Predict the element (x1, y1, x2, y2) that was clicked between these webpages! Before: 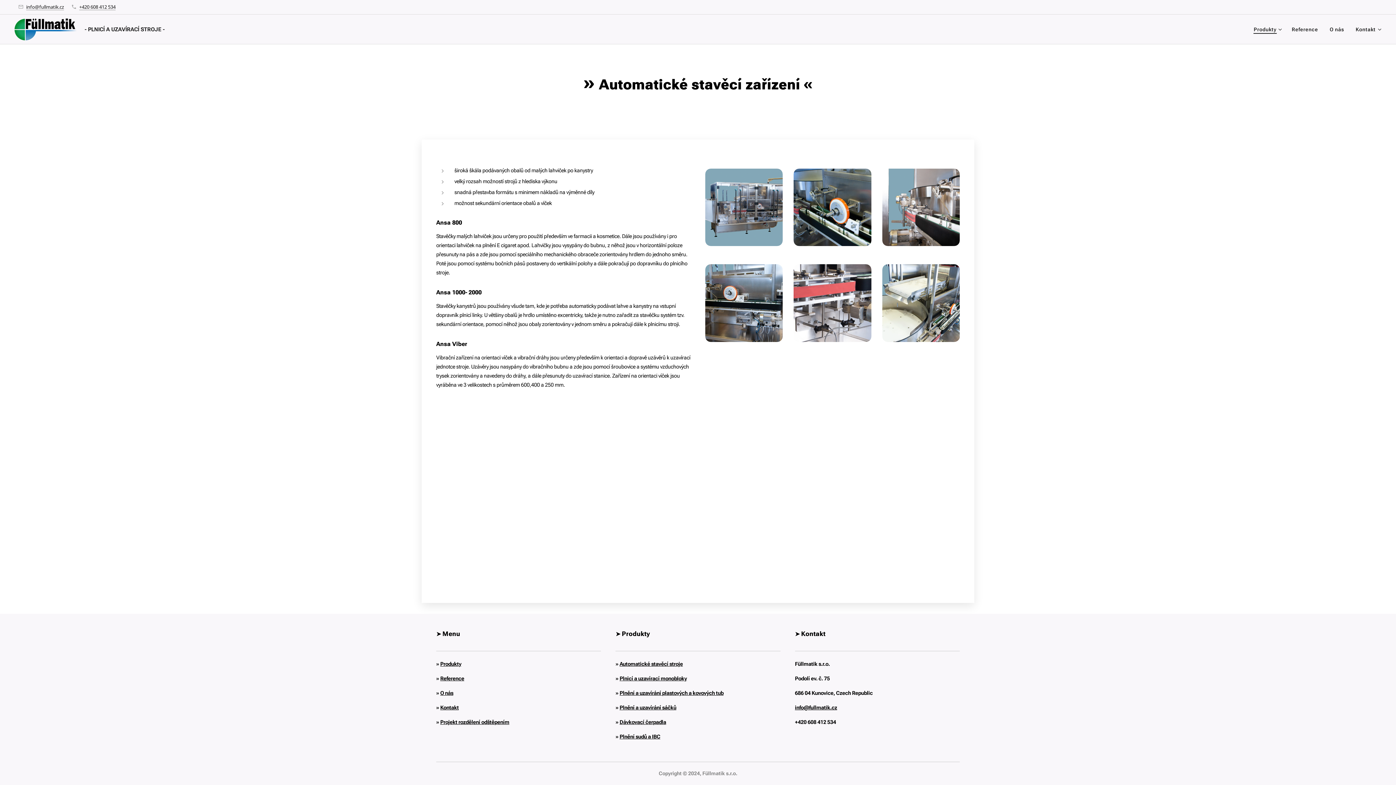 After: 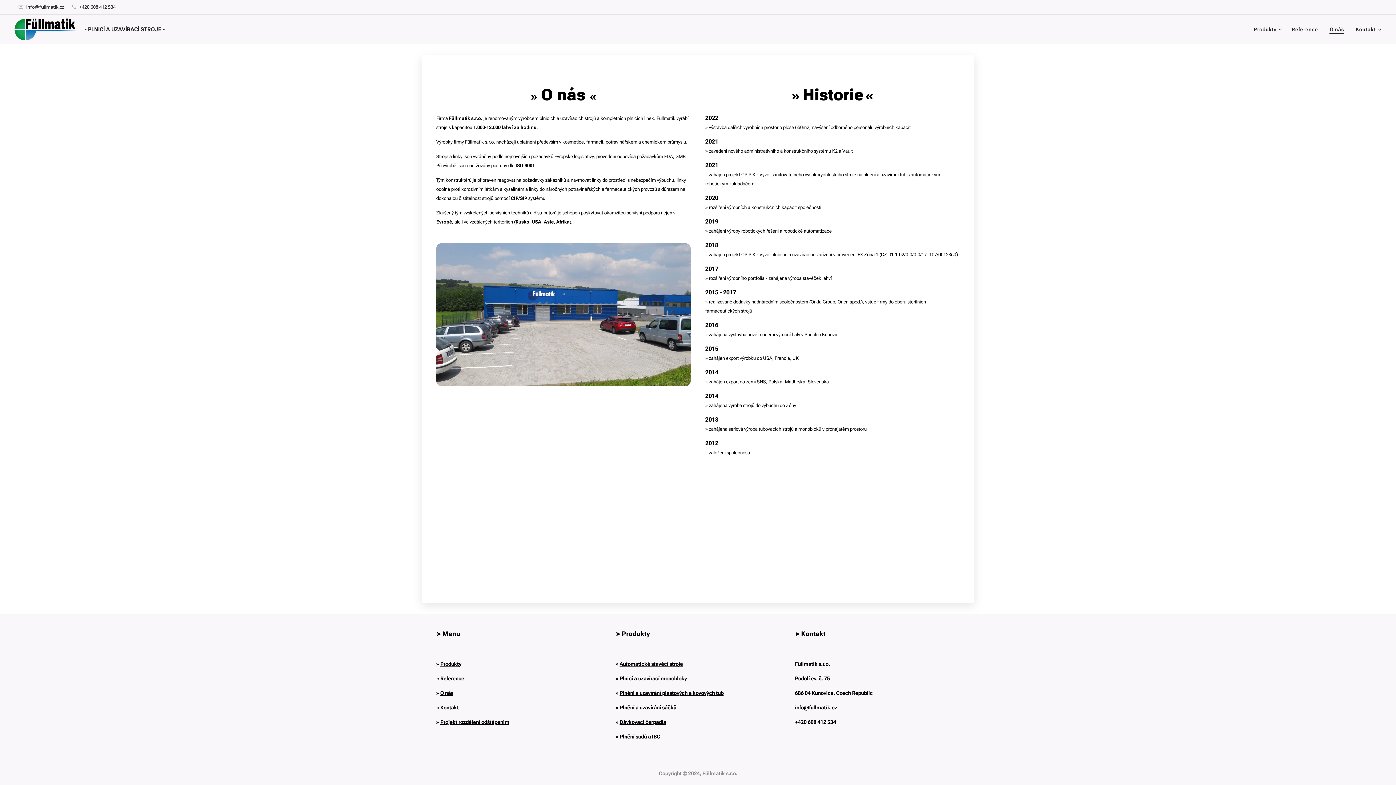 Action: label: O nás bbox: (1324, 20, 1350, 38)